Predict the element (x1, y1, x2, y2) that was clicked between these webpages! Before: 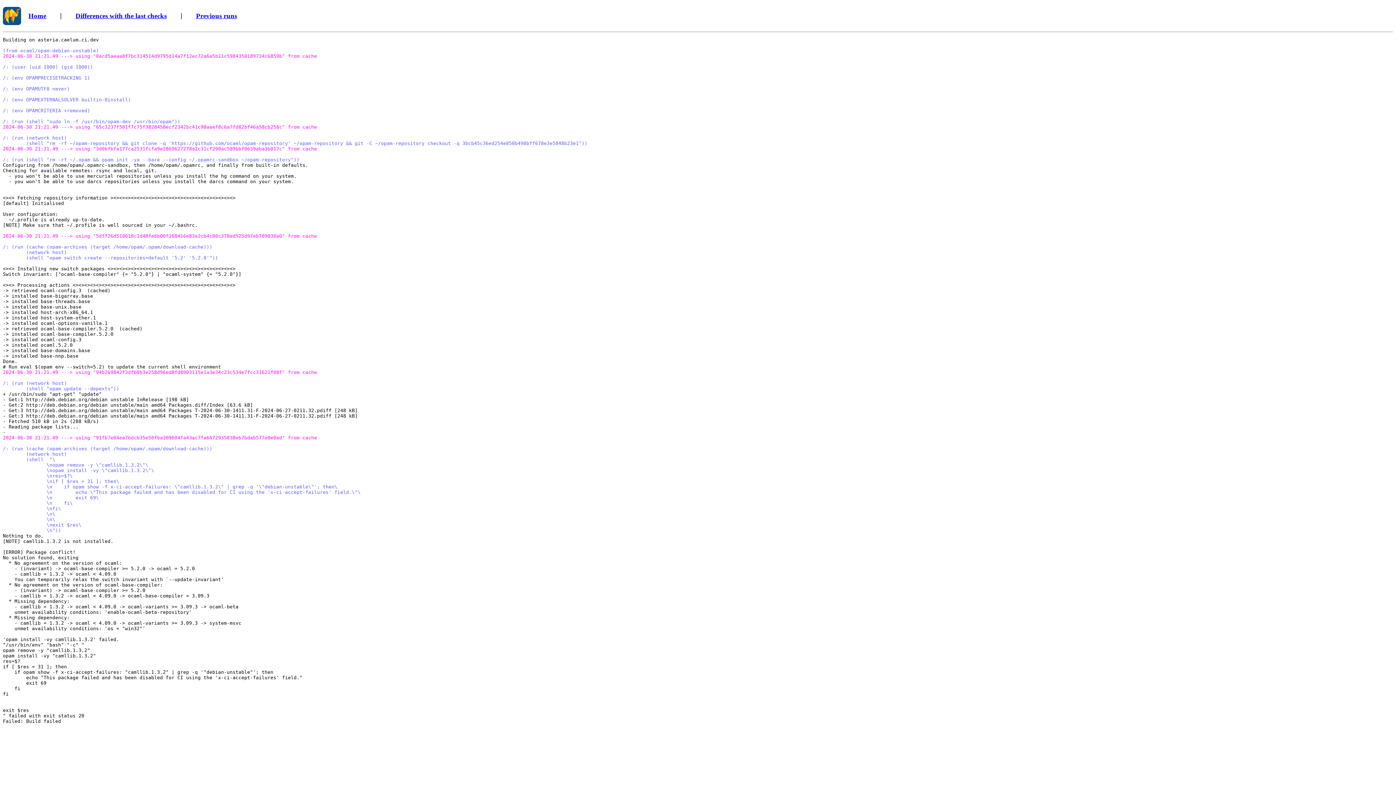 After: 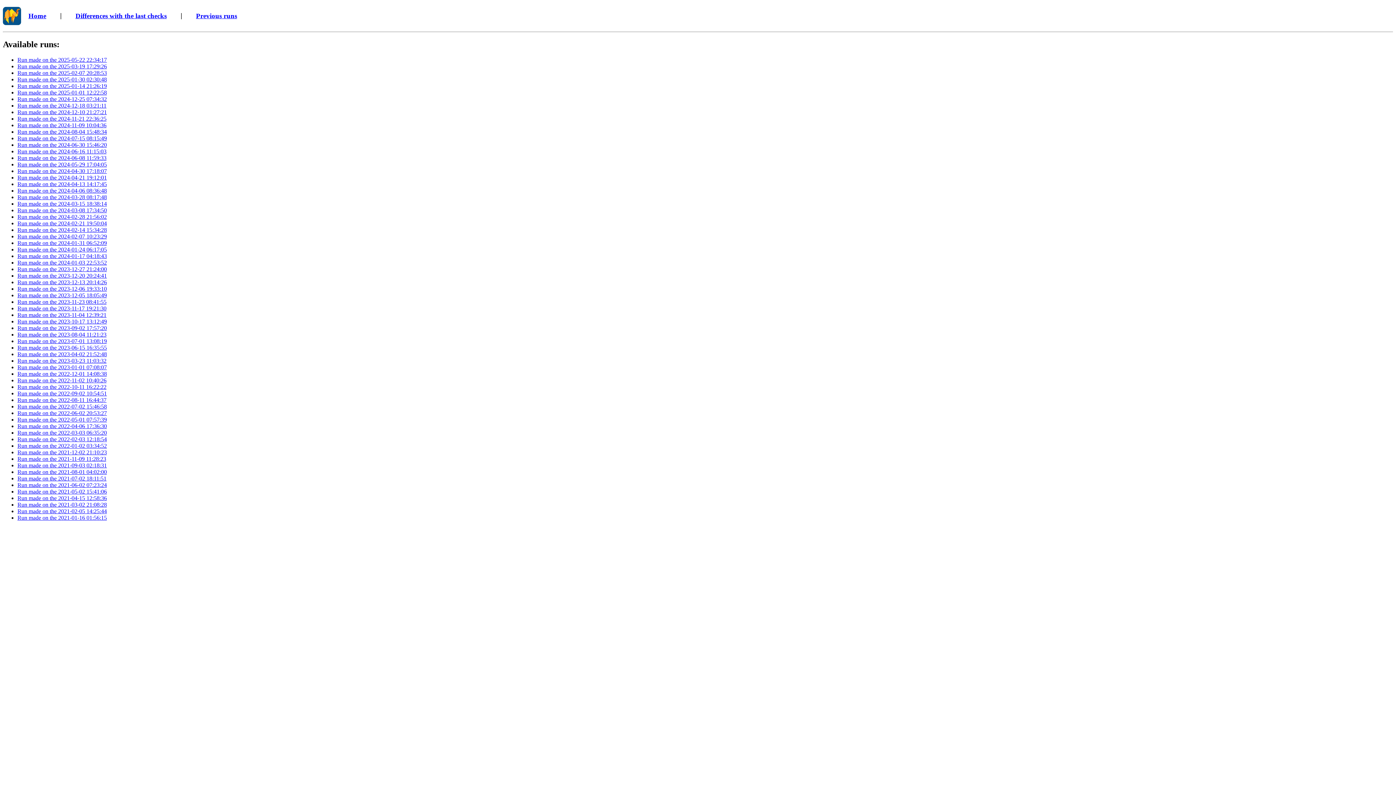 Action: bbox: (196, 11, 237, 19) label: Previous runs